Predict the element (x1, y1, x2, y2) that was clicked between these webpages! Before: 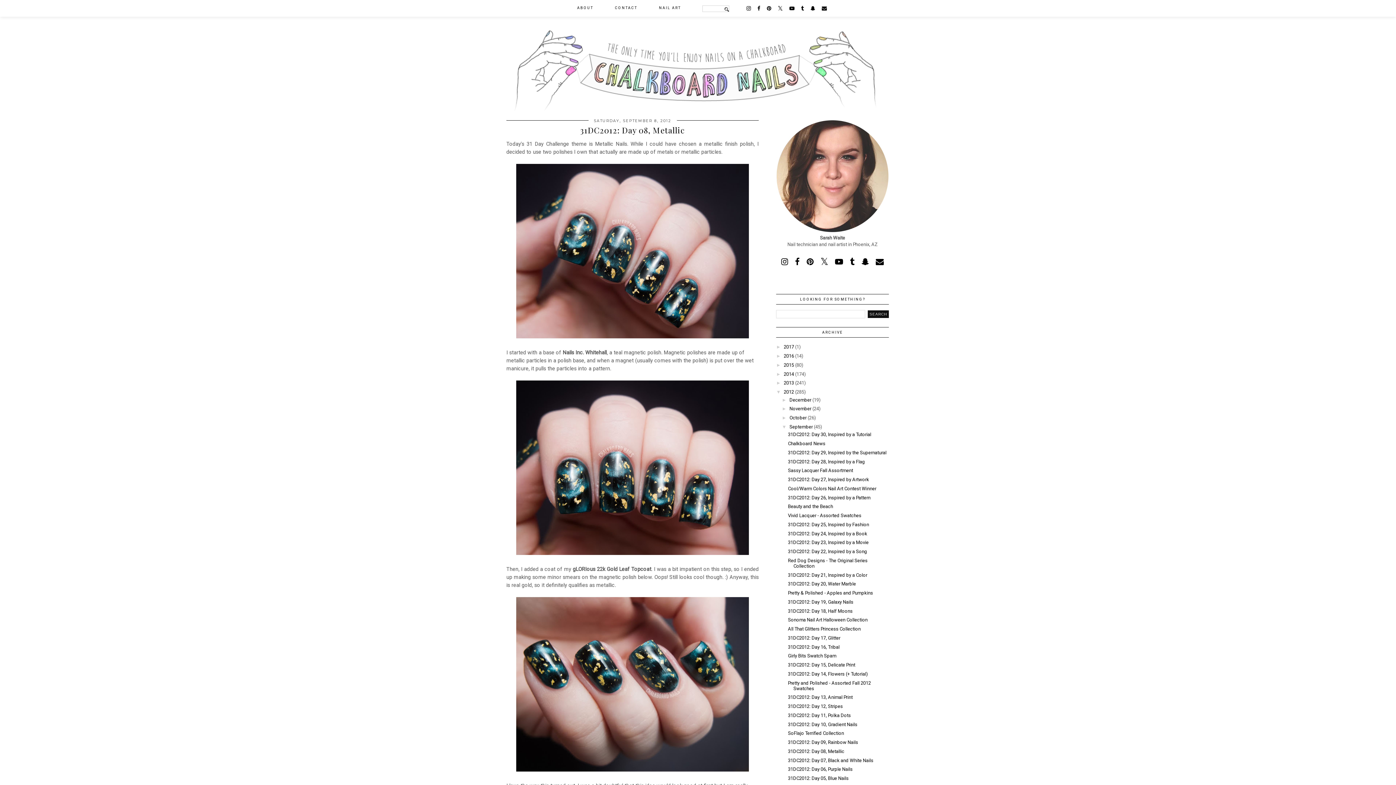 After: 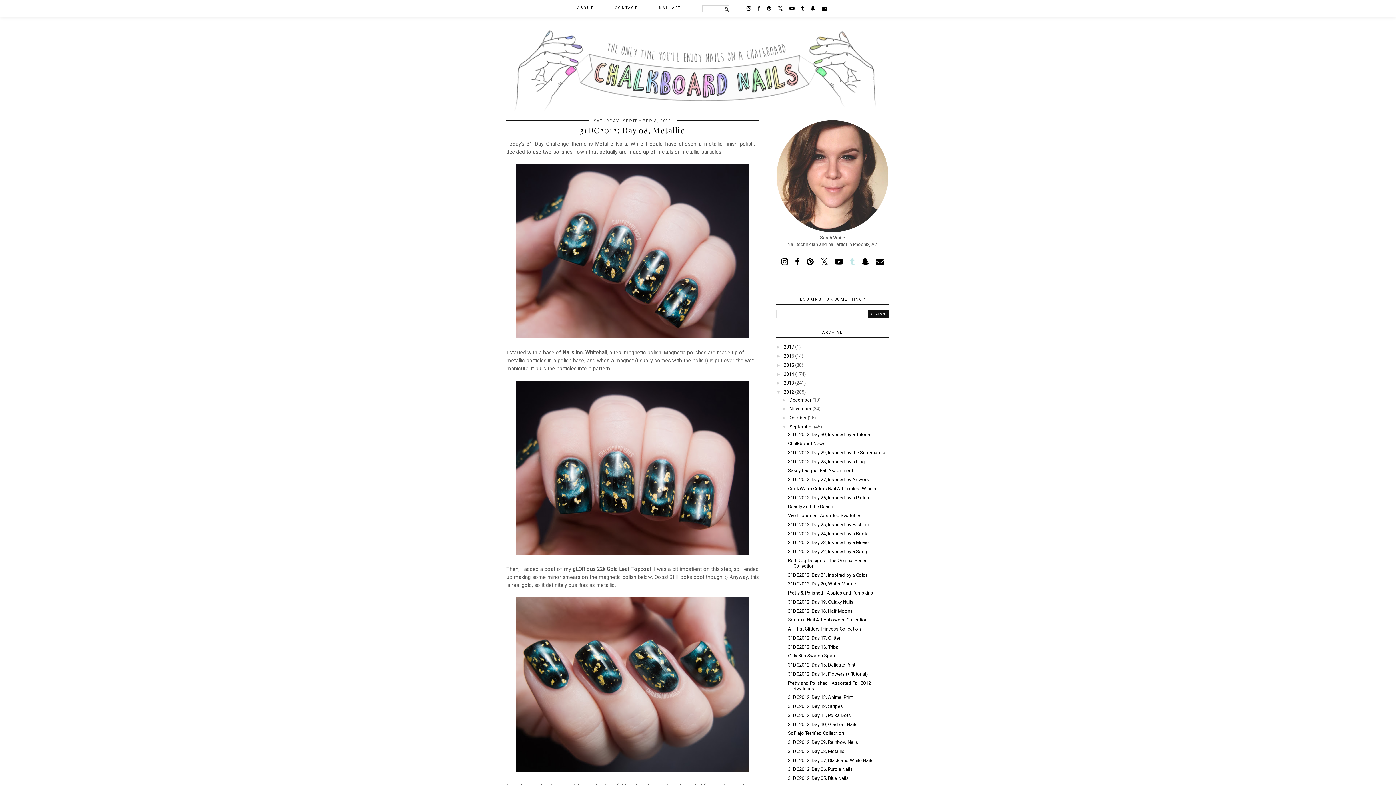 Action: bbox: (850, 257, 854, 266)